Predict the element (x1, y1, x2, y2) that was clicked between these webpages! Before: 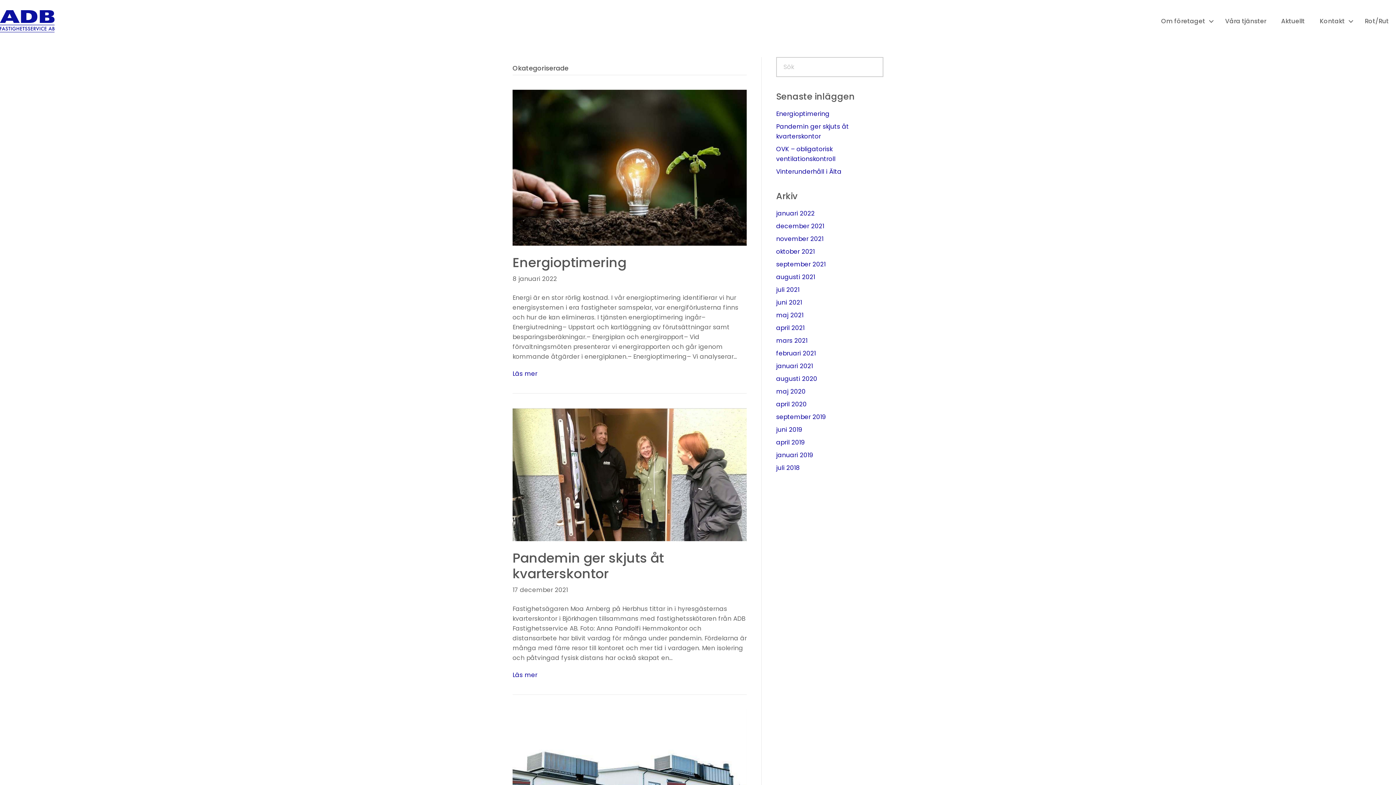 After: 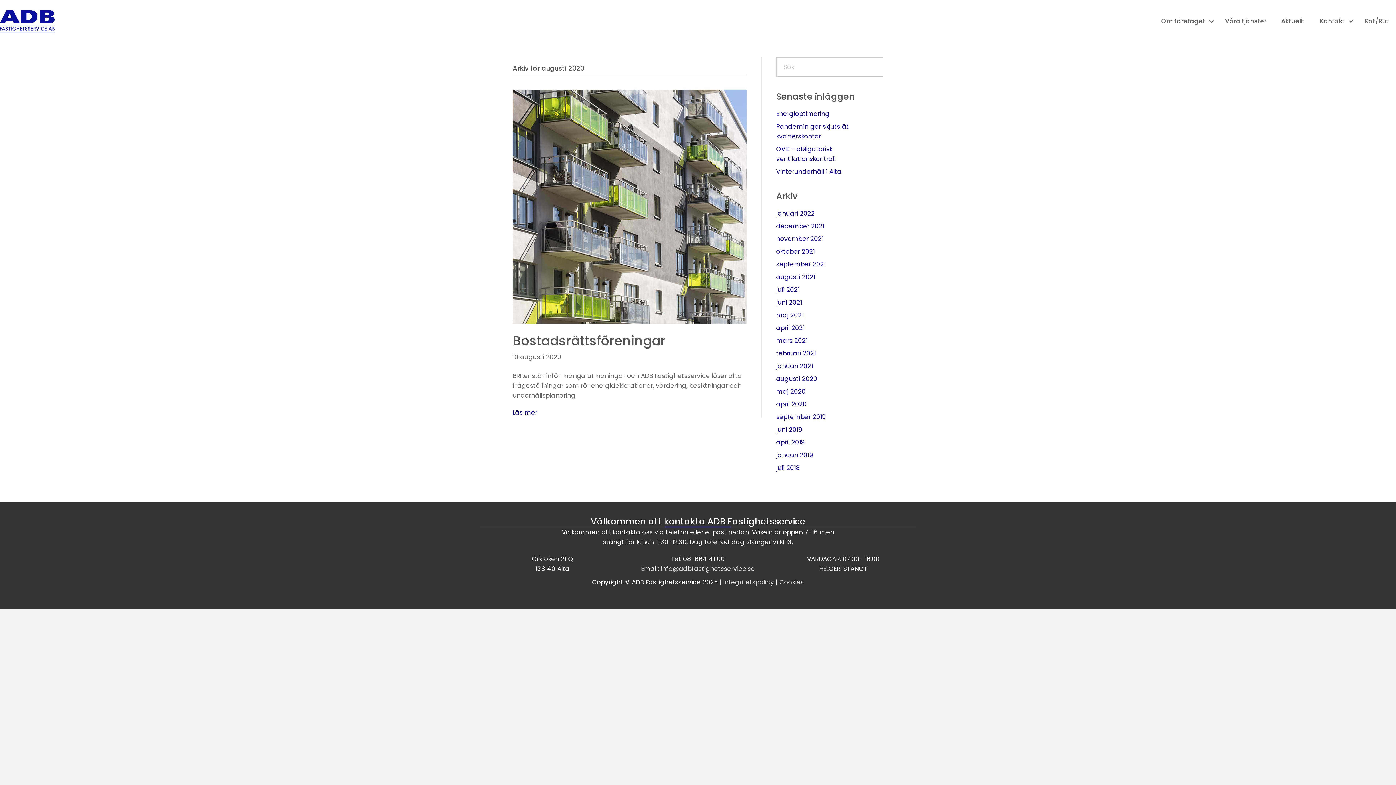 Action: label: augusti 2020 bbox: (776, 374, 817, 383)